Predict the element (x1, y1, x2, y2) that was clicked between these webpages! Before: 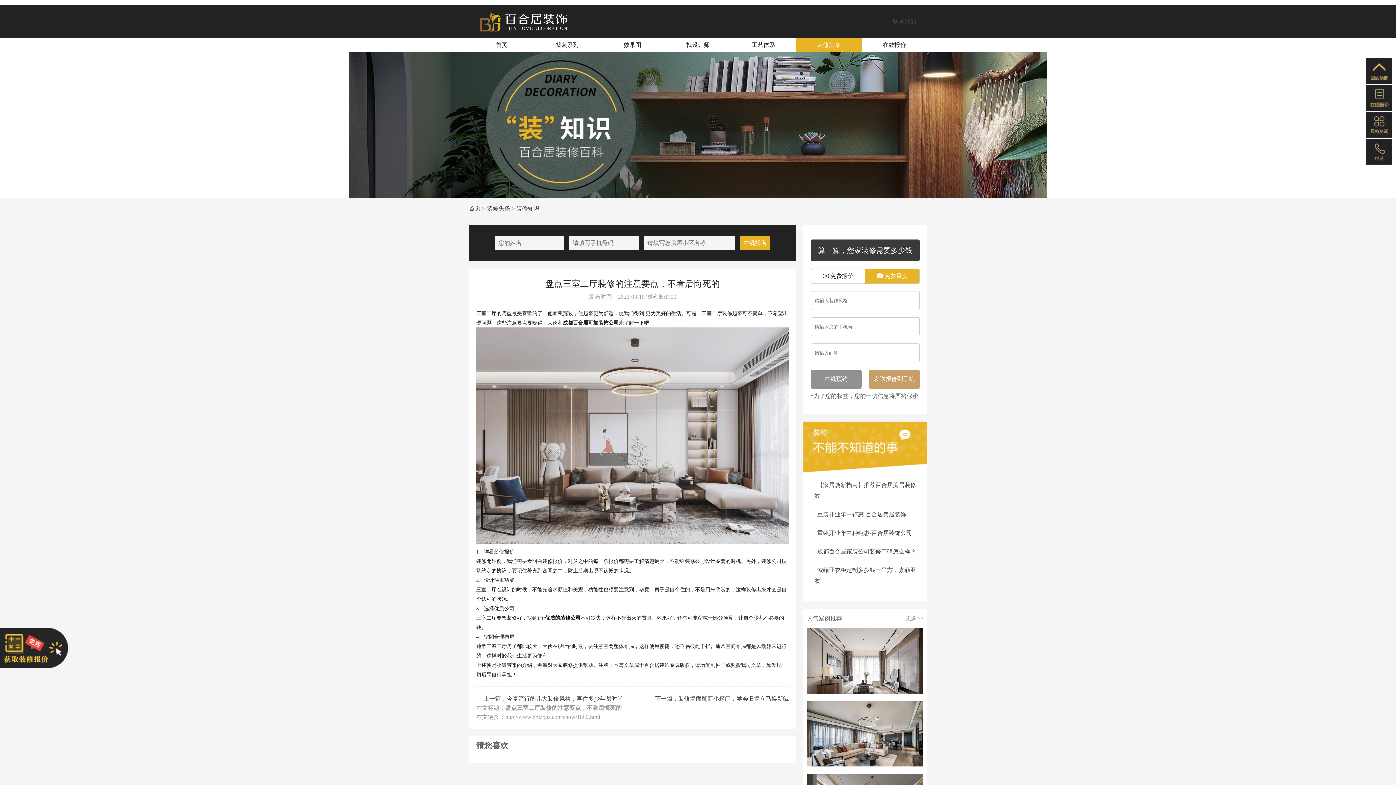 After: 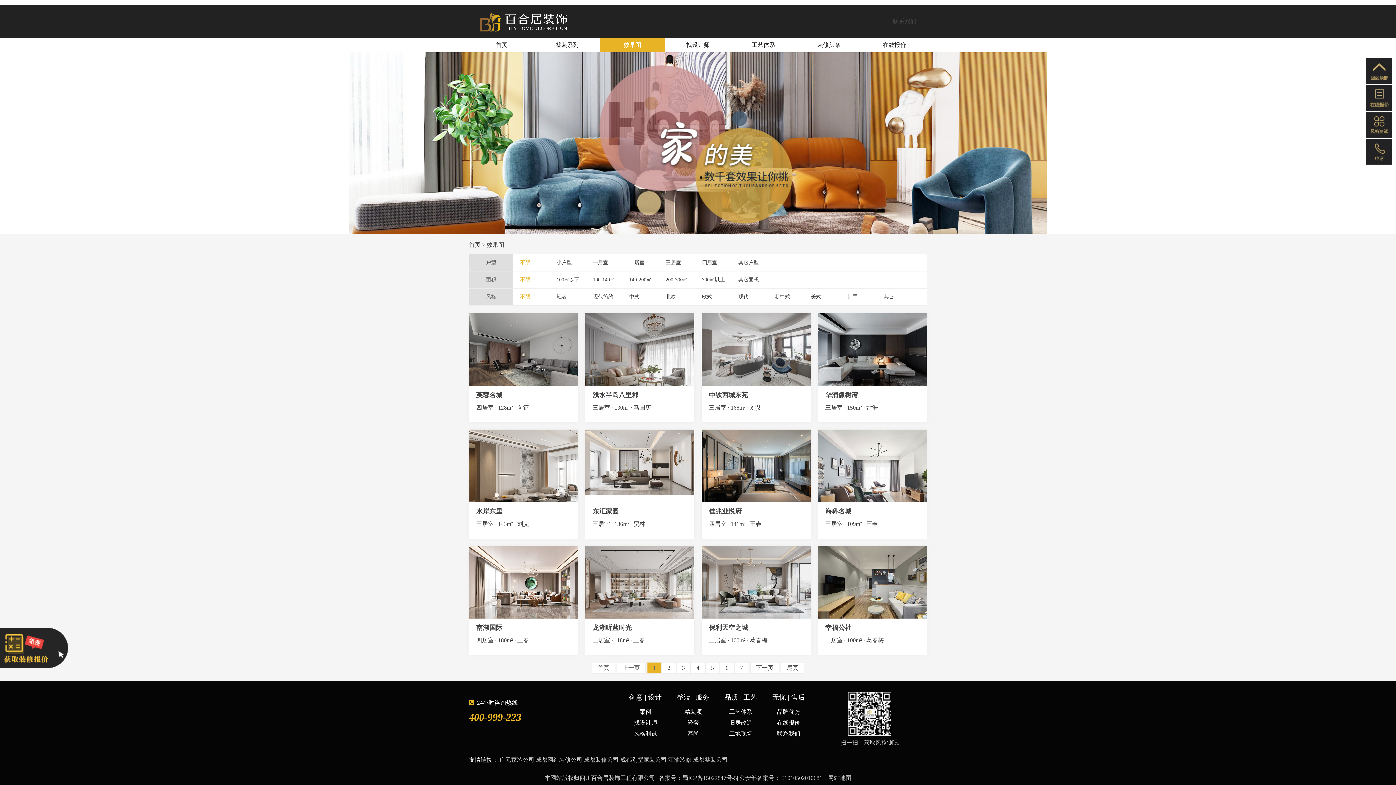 Action: bbox: (624, 41, 641, 48) label: 效果图